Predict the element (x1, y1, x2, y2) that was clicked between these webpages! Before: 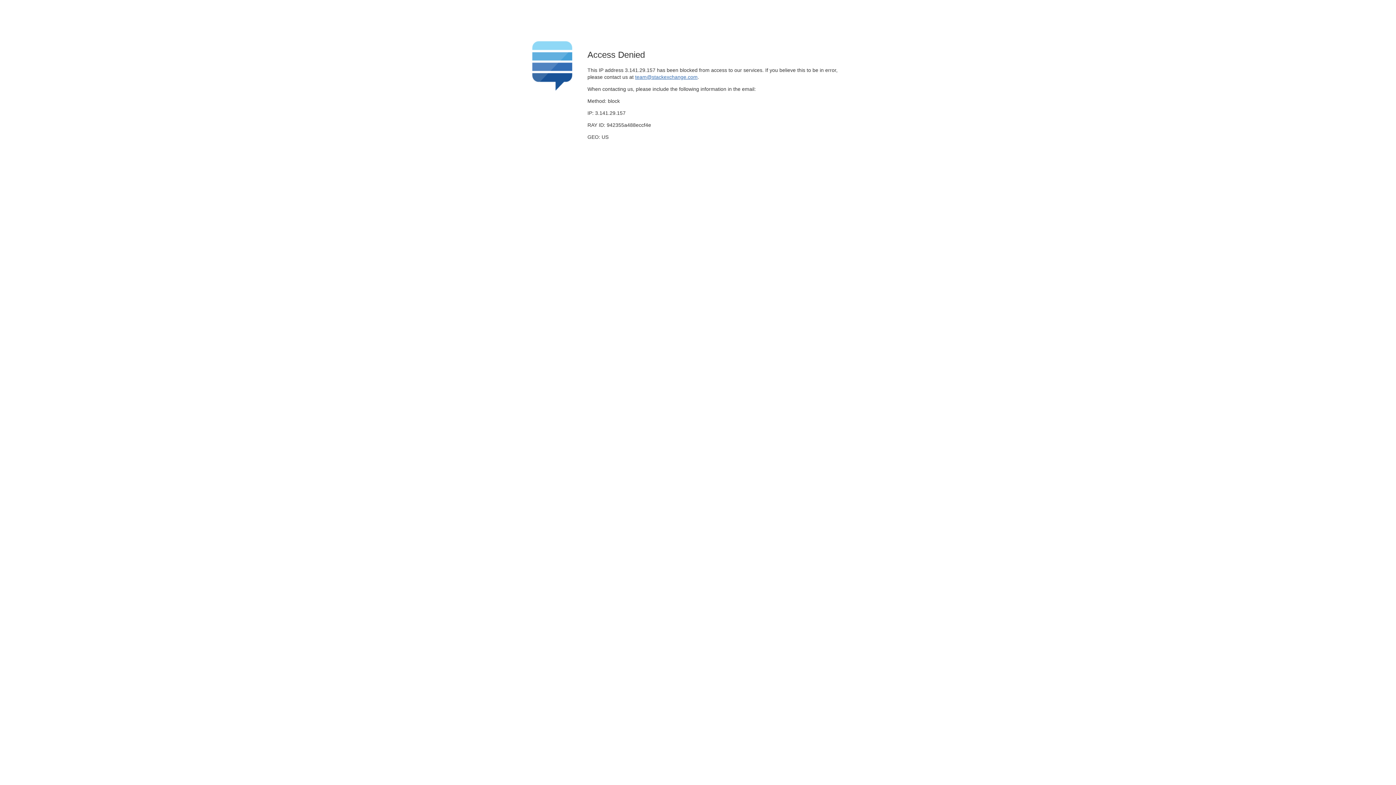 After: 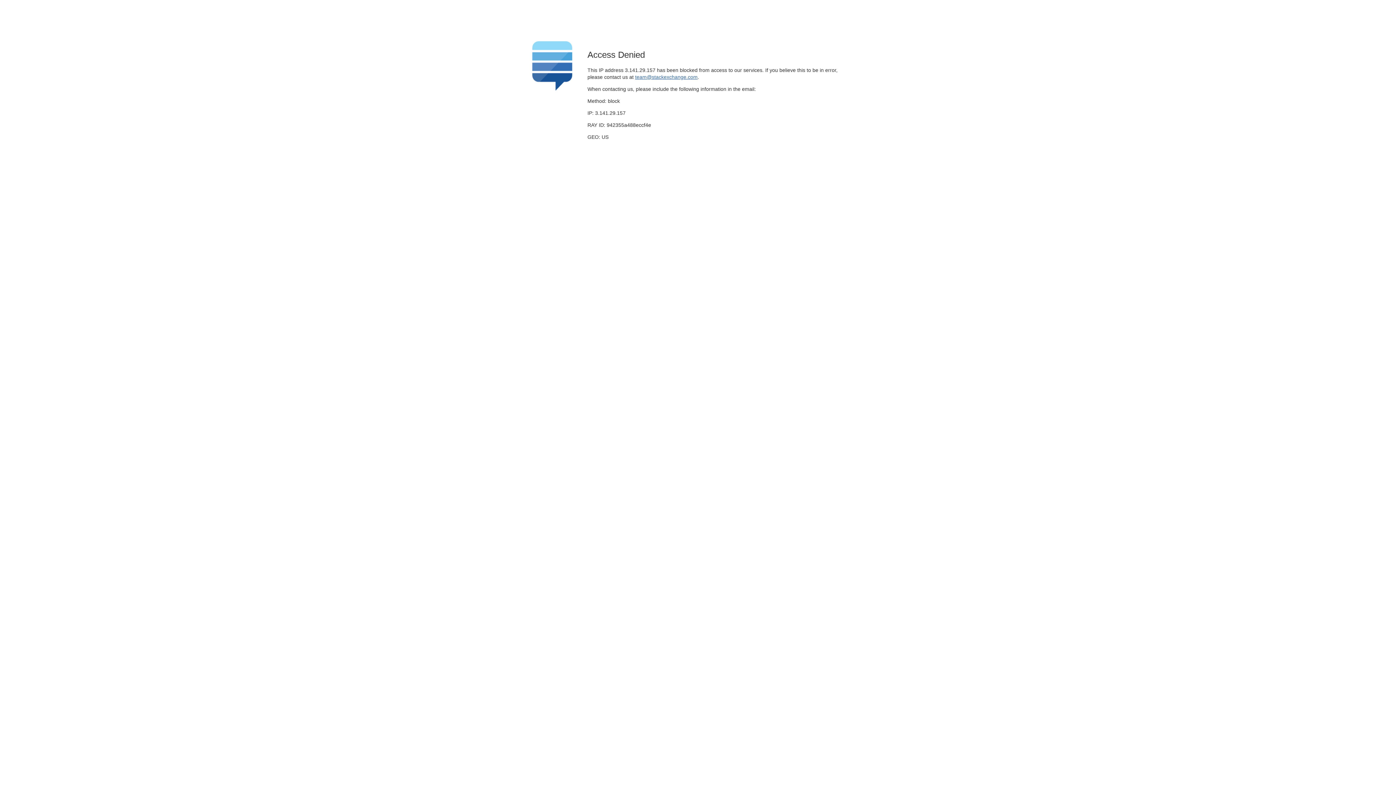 Action: bbox: (635, 74, 697, 79) label: team@stackexchange.com